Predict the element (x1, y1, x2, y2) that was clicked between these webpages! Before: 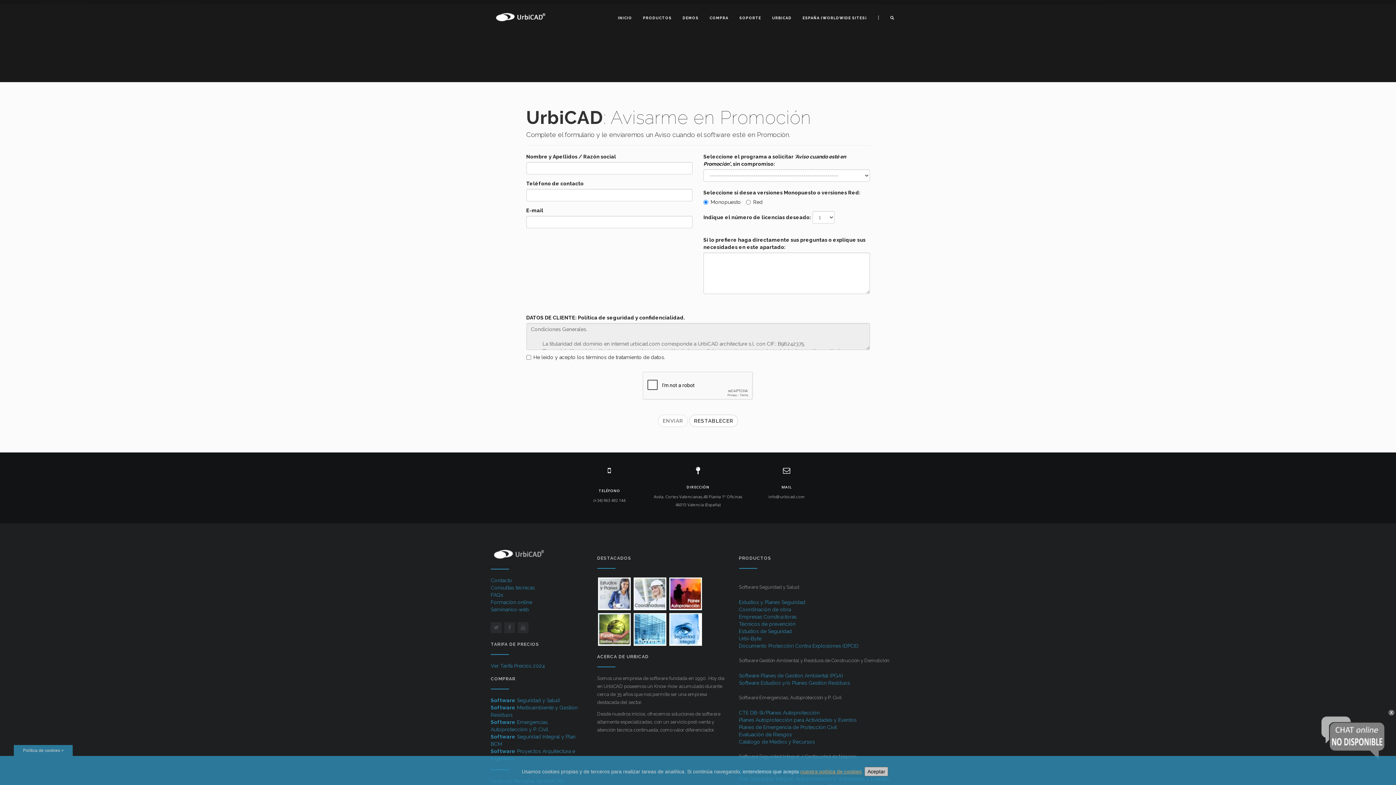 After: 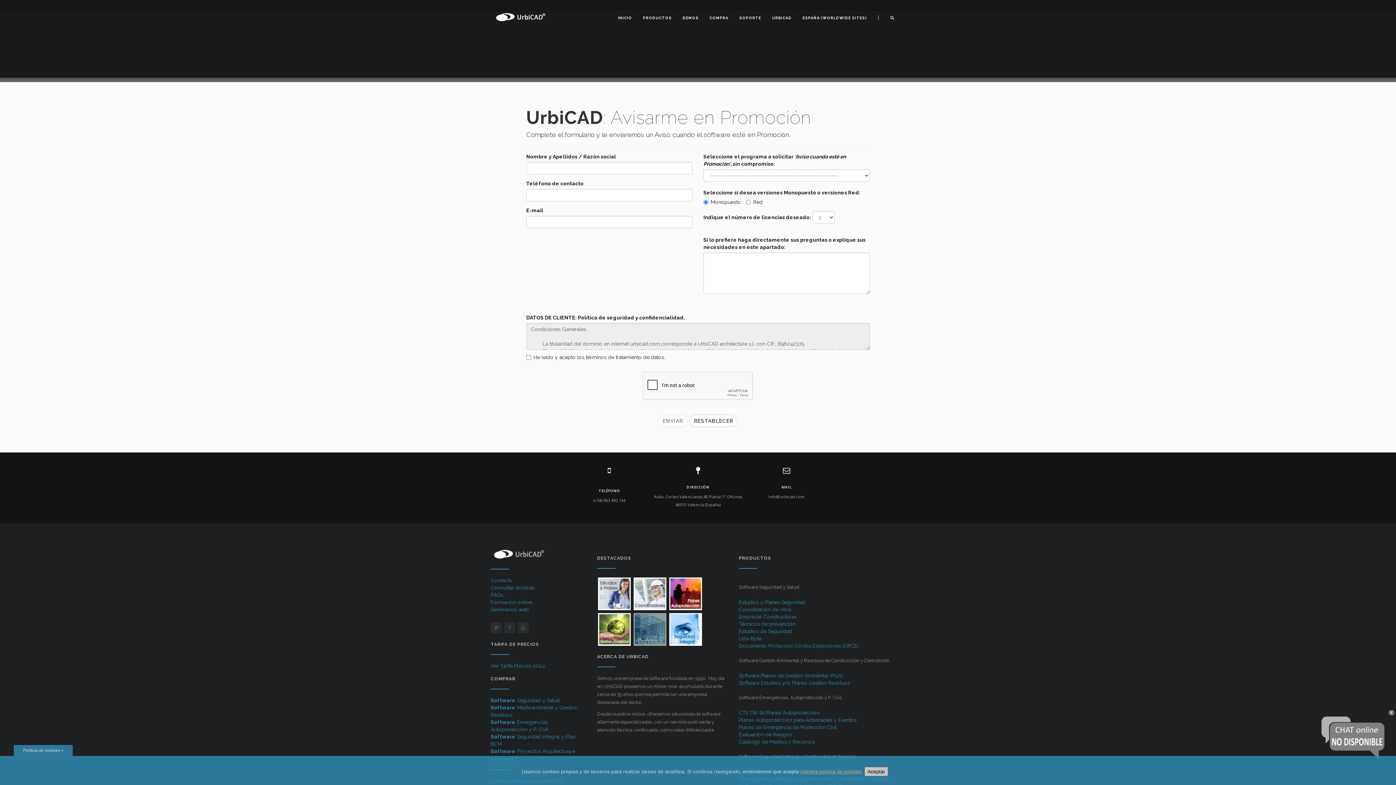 Action: bbox: (633, 626, 666, 632)